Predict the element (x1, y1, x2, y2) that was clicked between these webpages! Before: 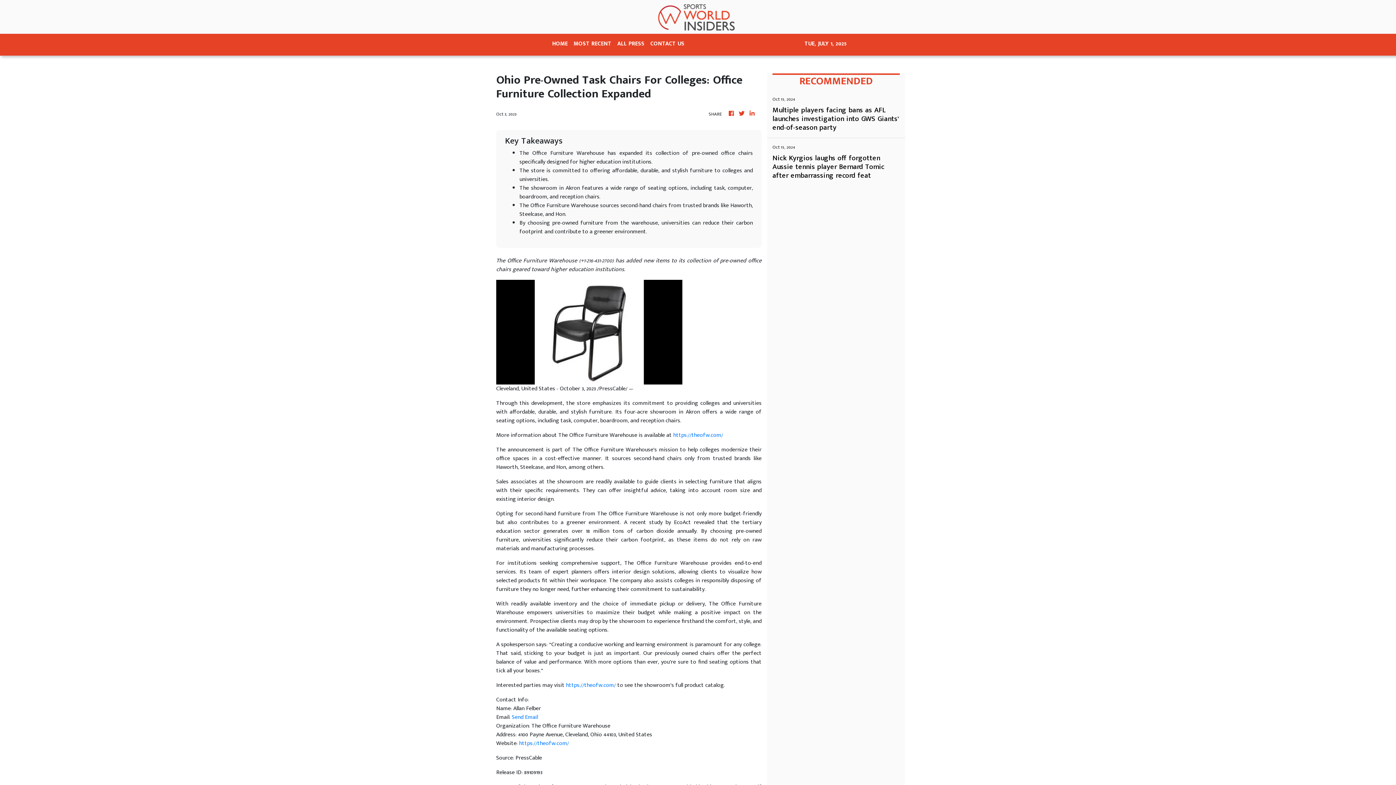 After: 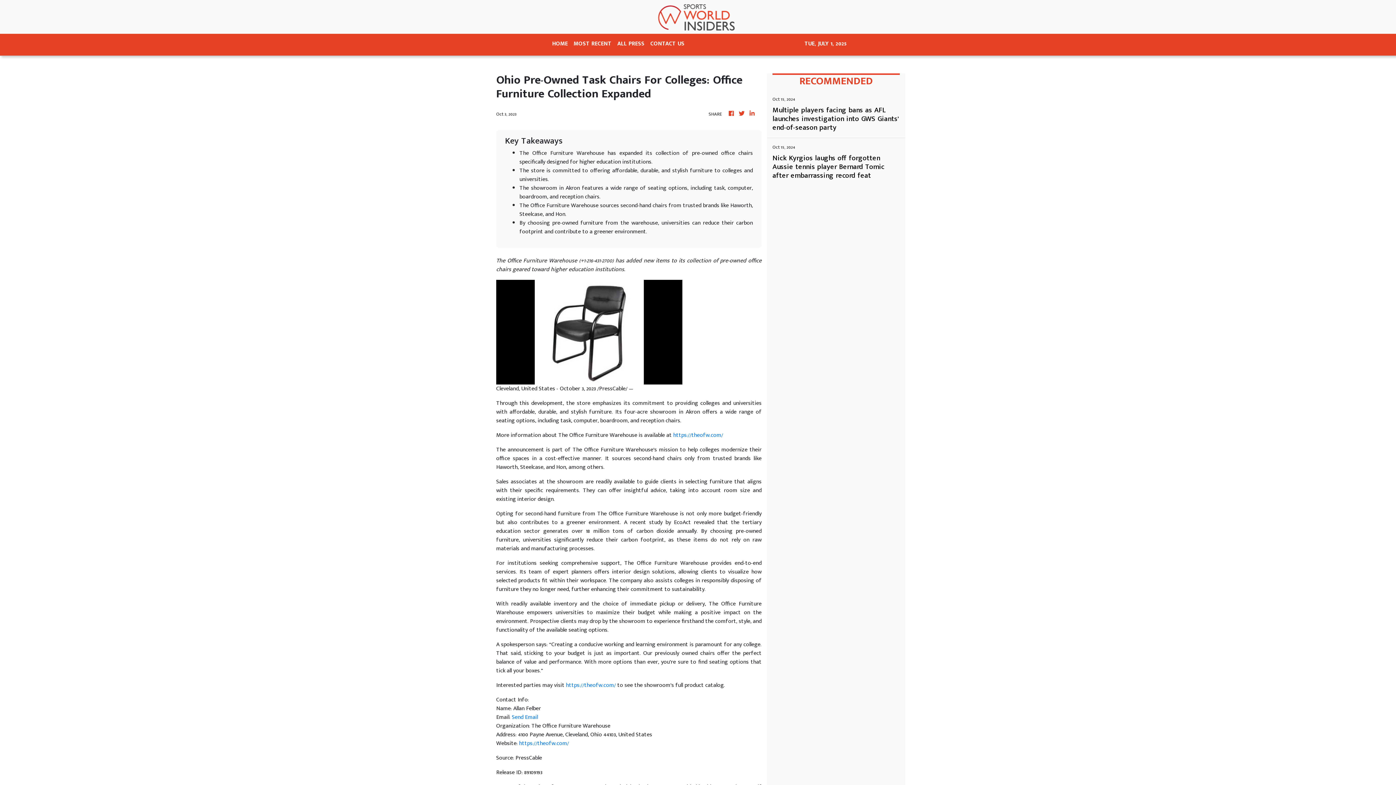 Action: bbox: (512, 712, 538, 722) label: Send Email